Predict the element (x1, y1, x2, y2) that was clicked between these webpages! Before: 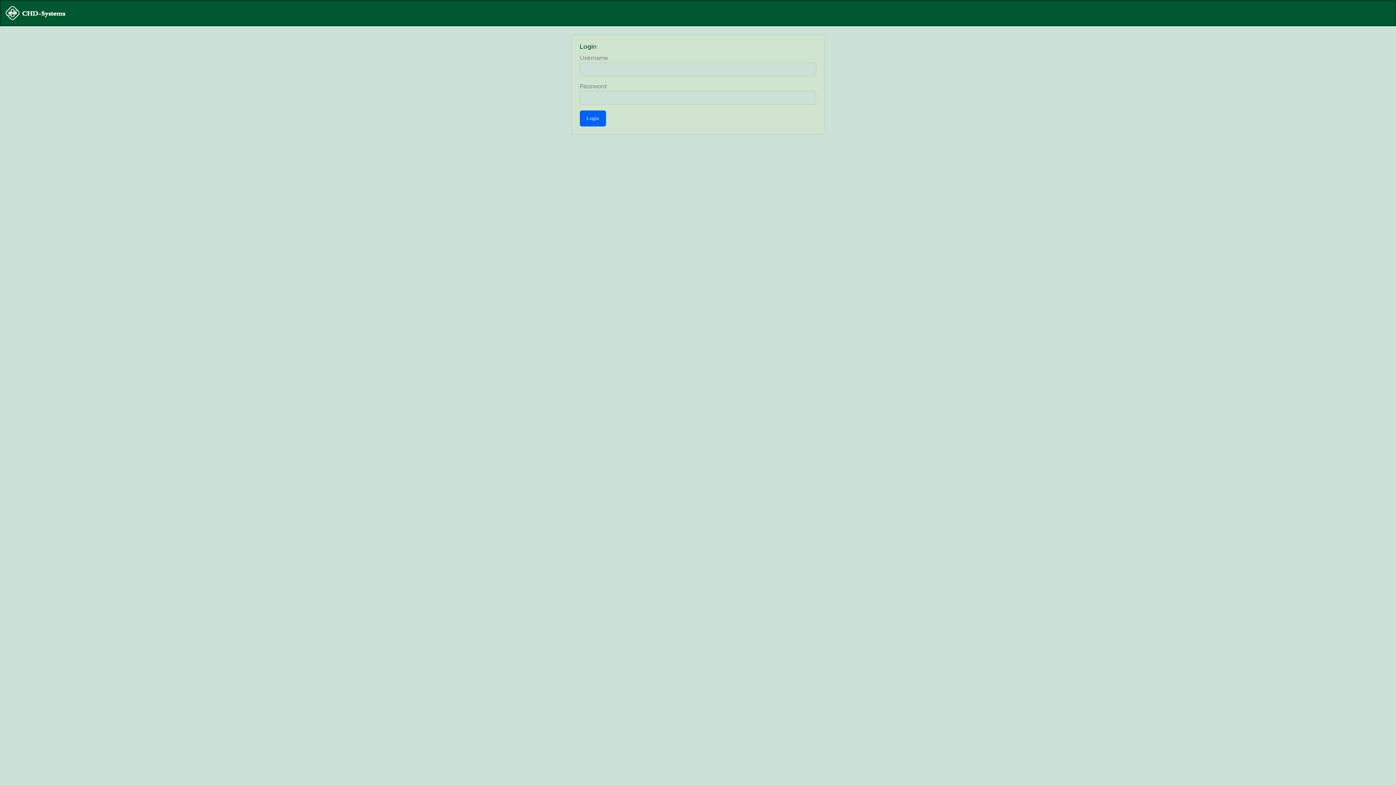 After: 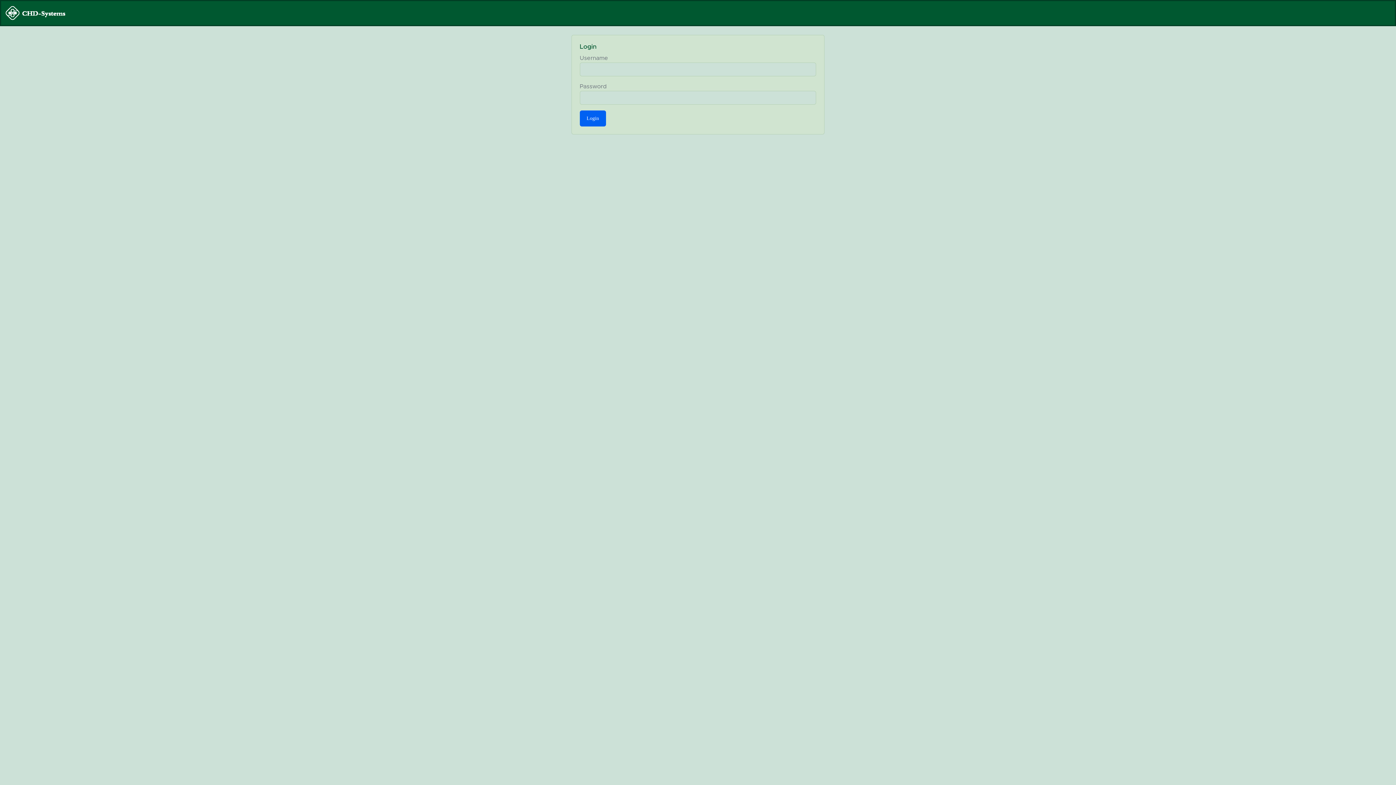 Action: bbox: (5, 4, 69, 22)